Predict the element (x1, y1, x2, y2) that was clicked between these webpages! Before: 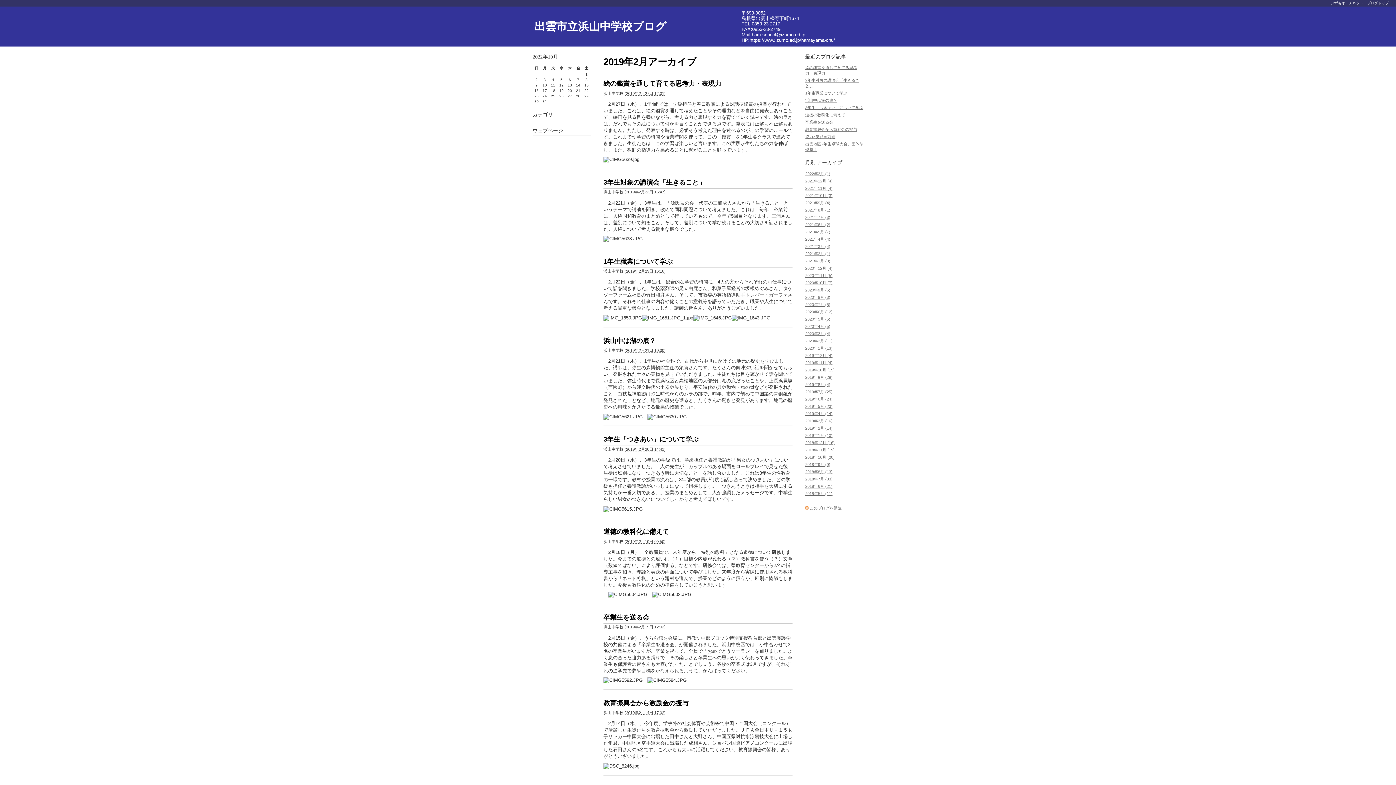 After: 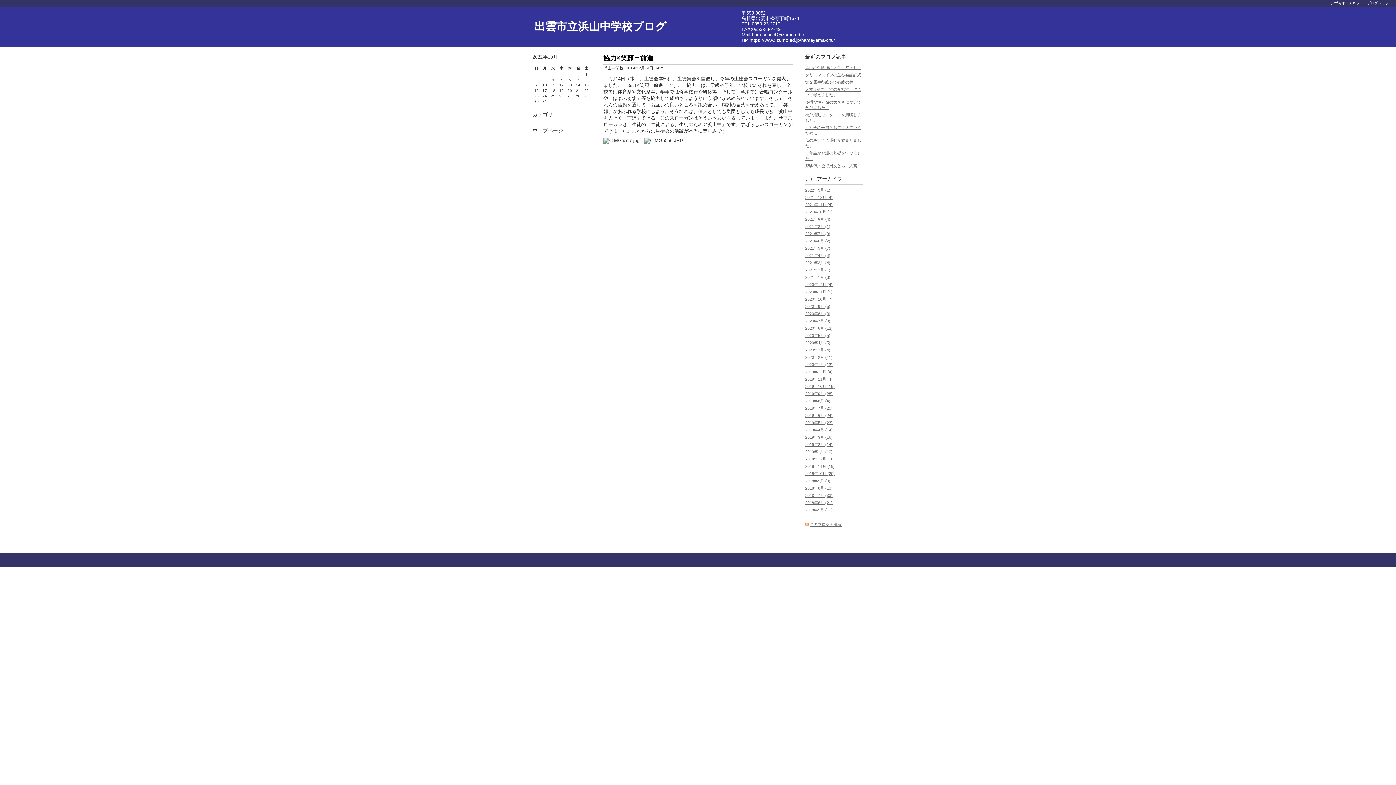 Action: label: 協力×笑顔＝前進 bbox: (805, 134, 835, 139)